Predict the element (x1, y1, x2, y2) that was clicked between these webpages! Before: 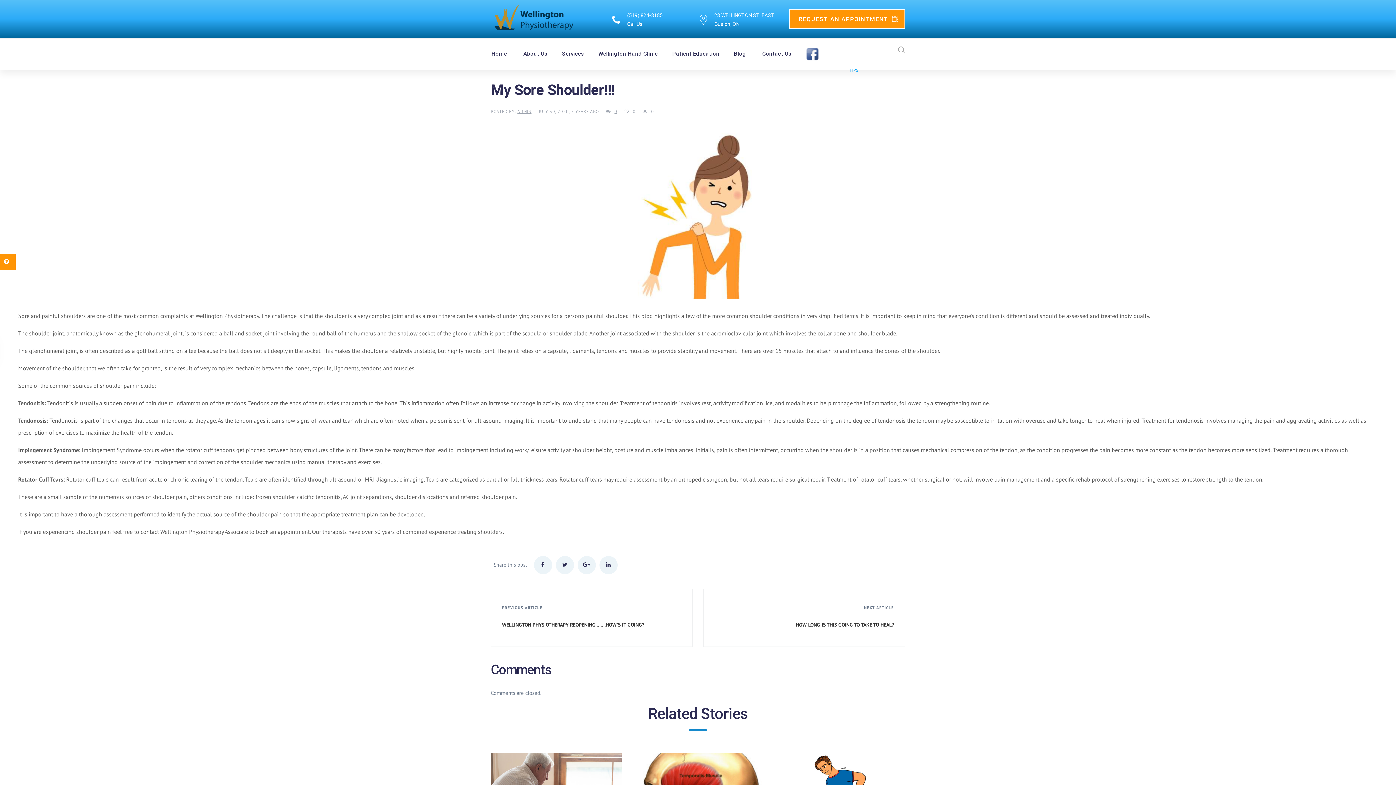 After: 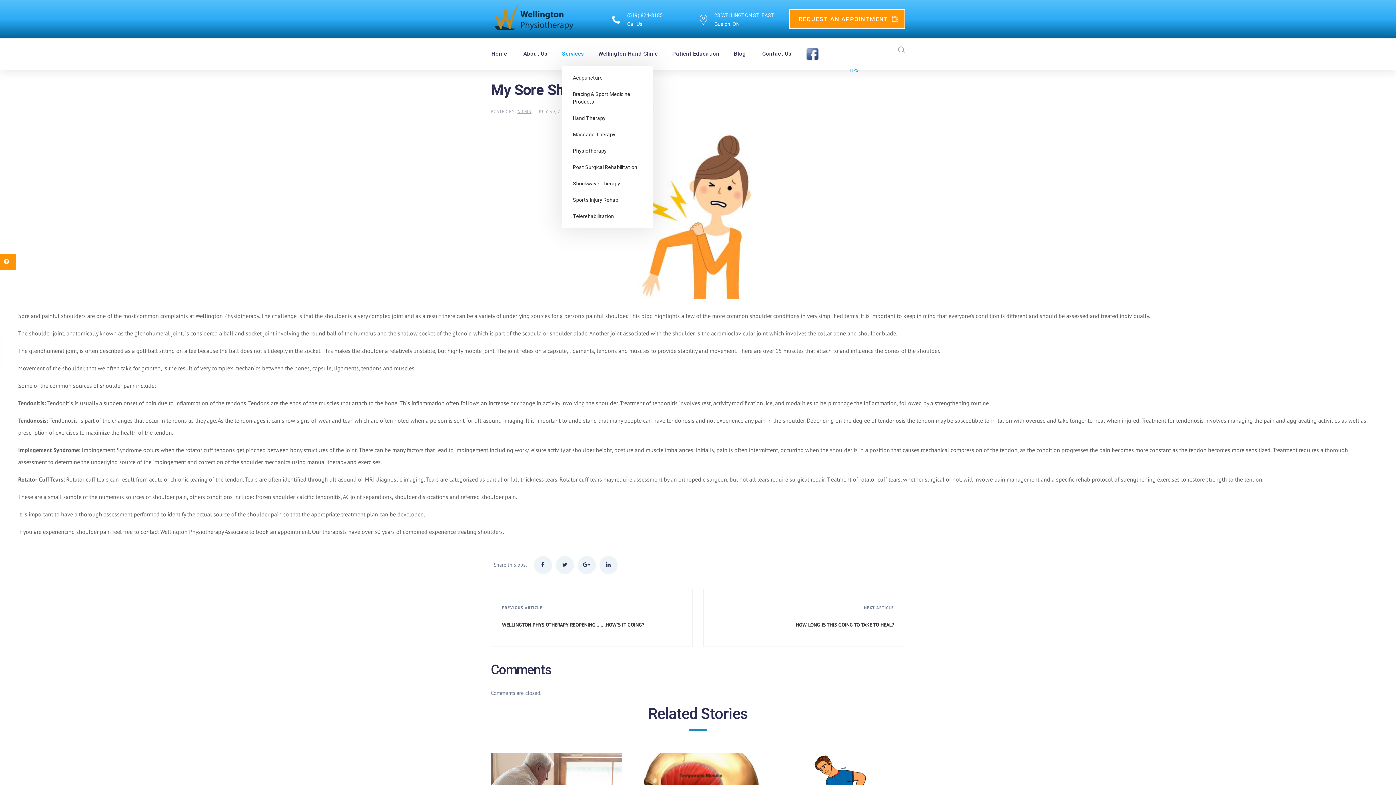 Action: bbox: (562, 42, 598, 65) label: Services
Services